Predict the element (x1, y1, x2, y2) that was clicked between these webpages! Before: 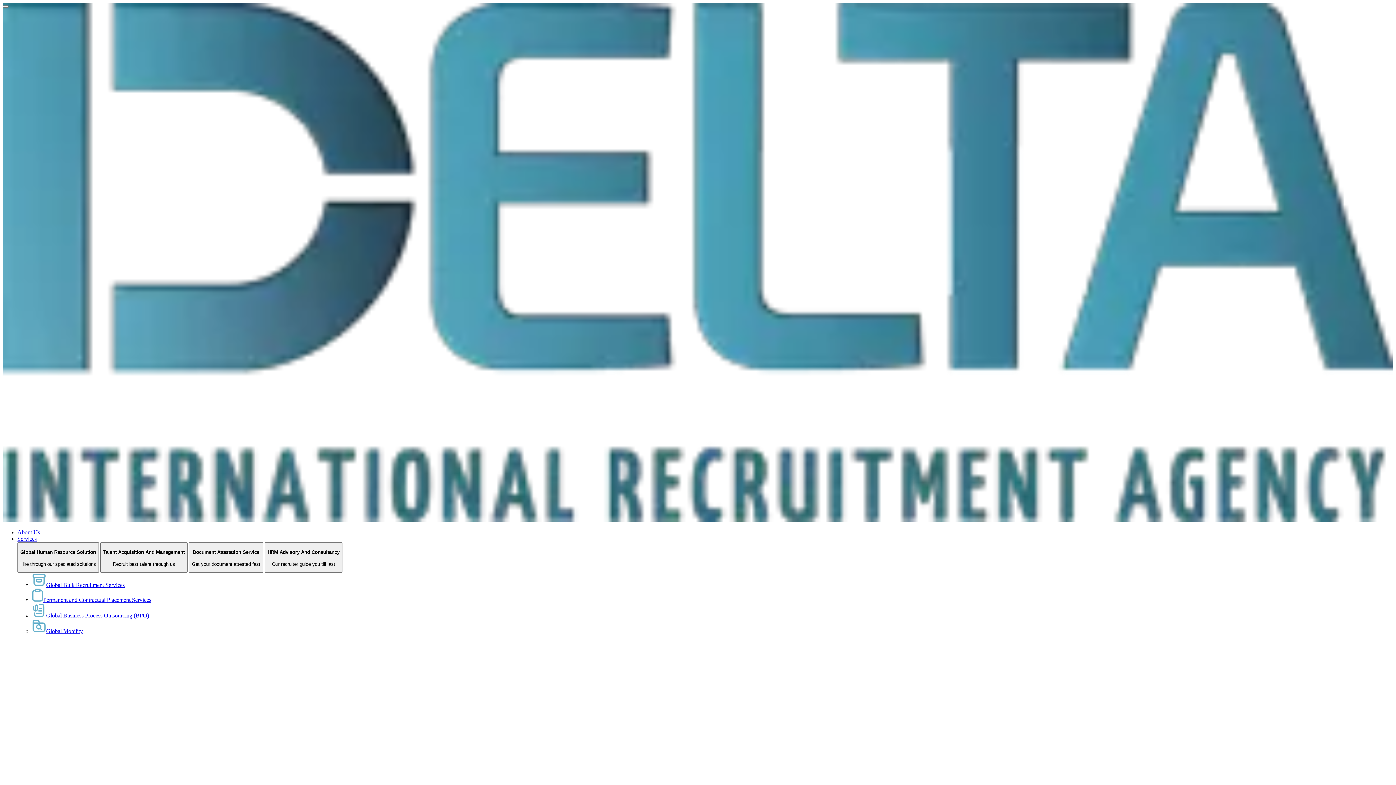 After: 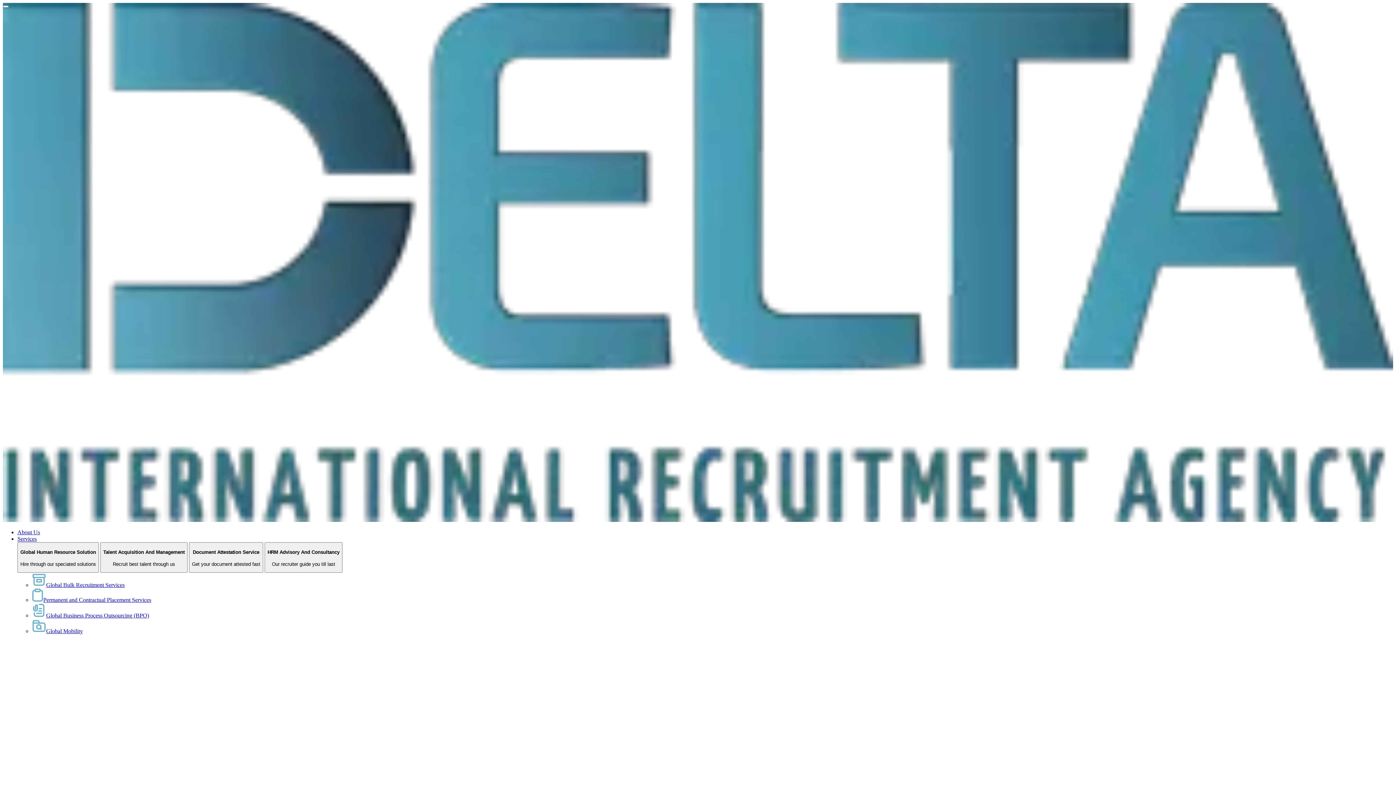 Action: bbox: (32, 628, 82, 634) label: Global Mobility